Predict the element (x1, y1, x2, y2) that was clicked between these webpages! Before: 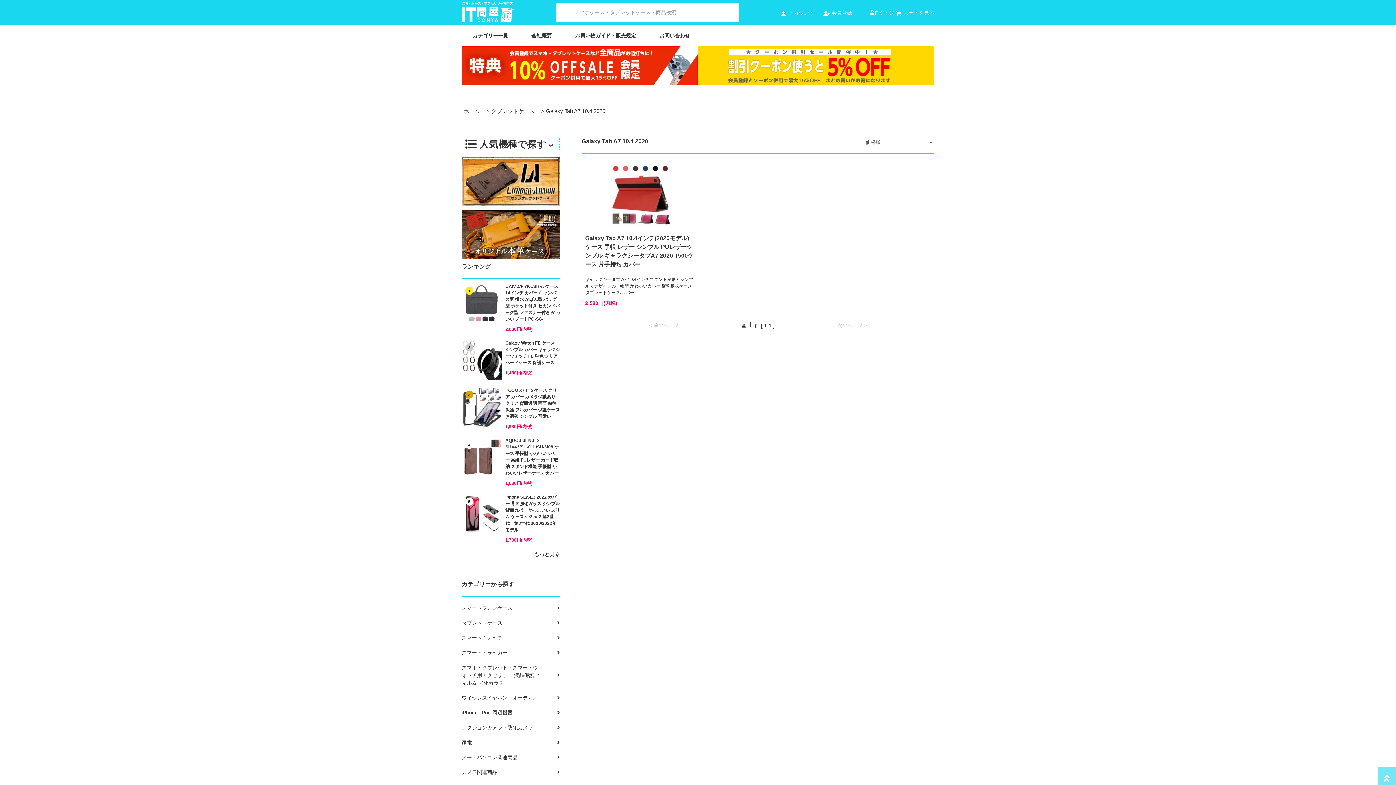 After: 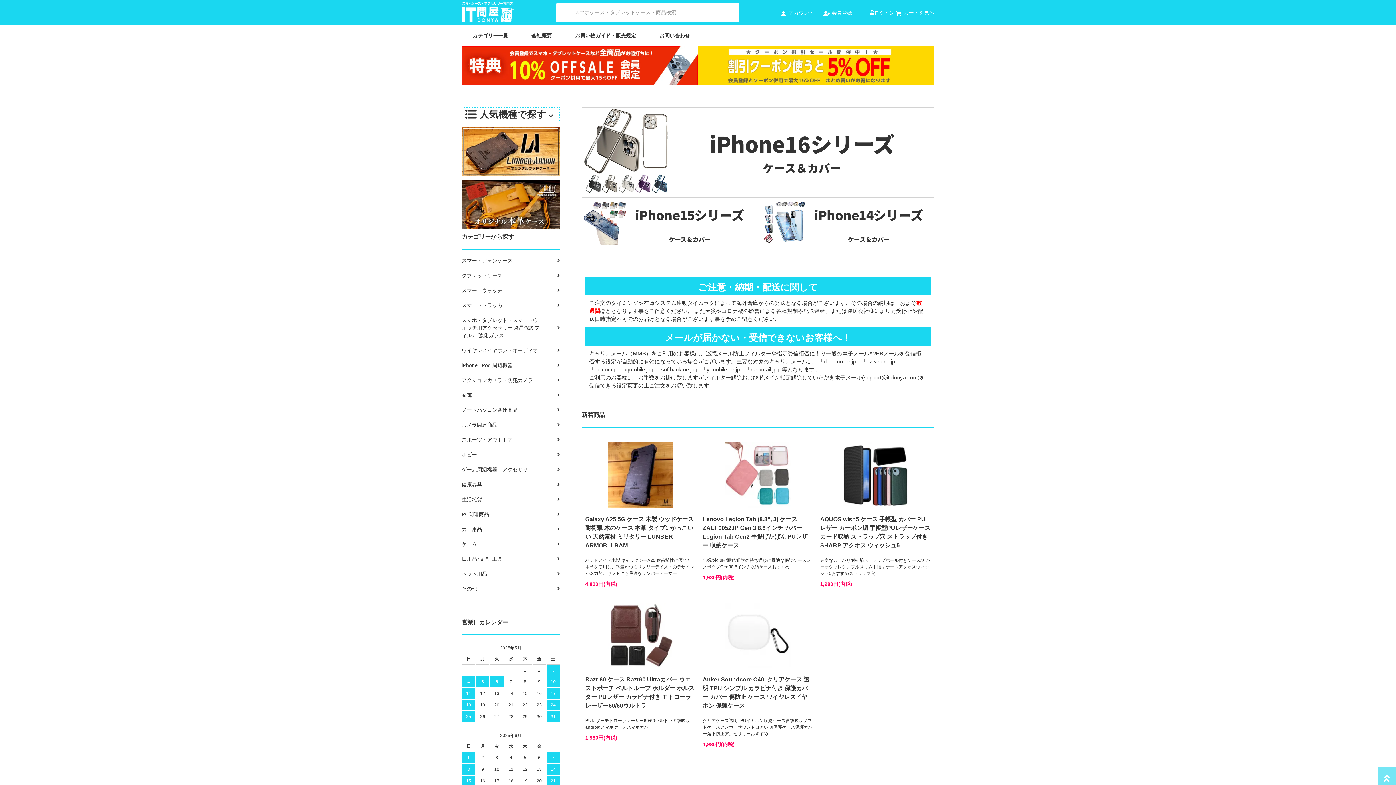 Action: bbox: (463, 108, 480, 114) label: ホーム